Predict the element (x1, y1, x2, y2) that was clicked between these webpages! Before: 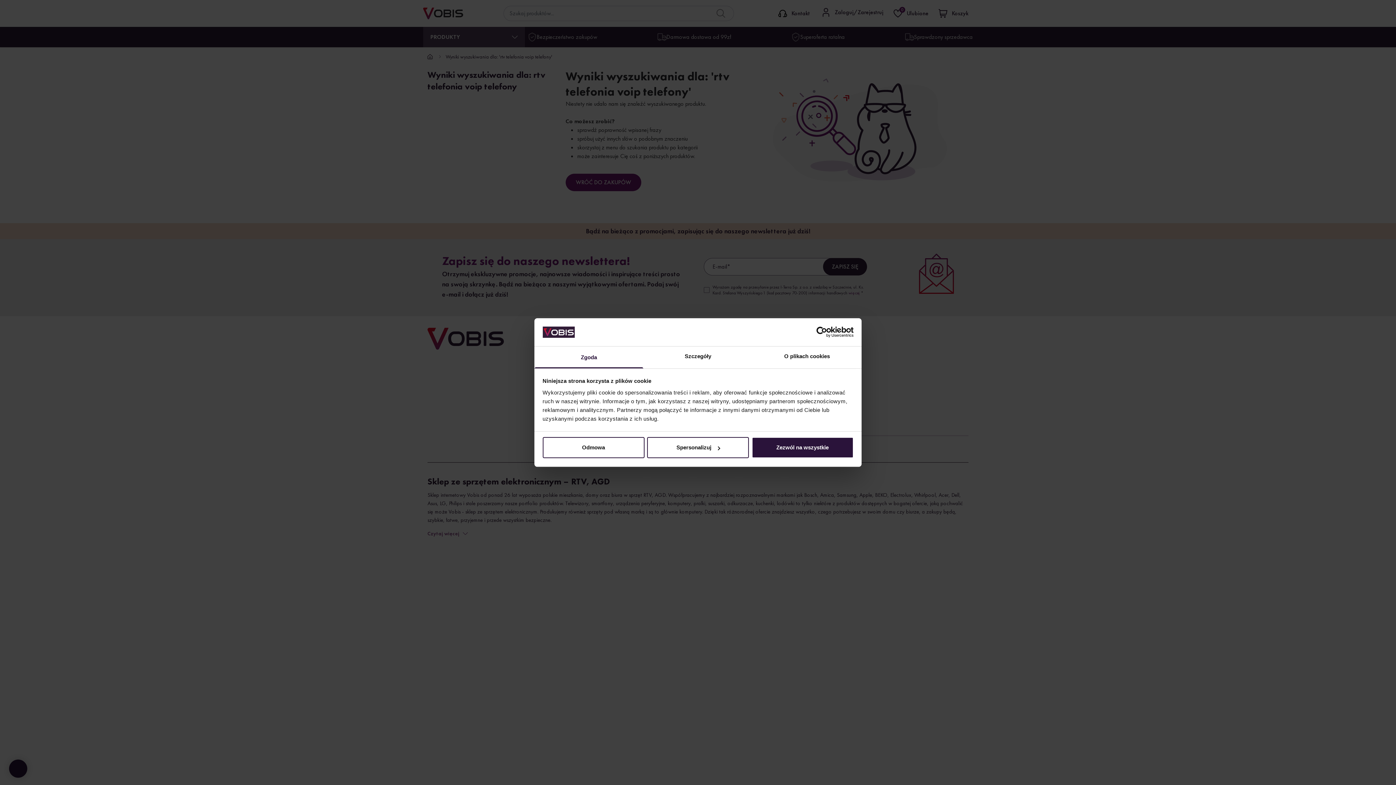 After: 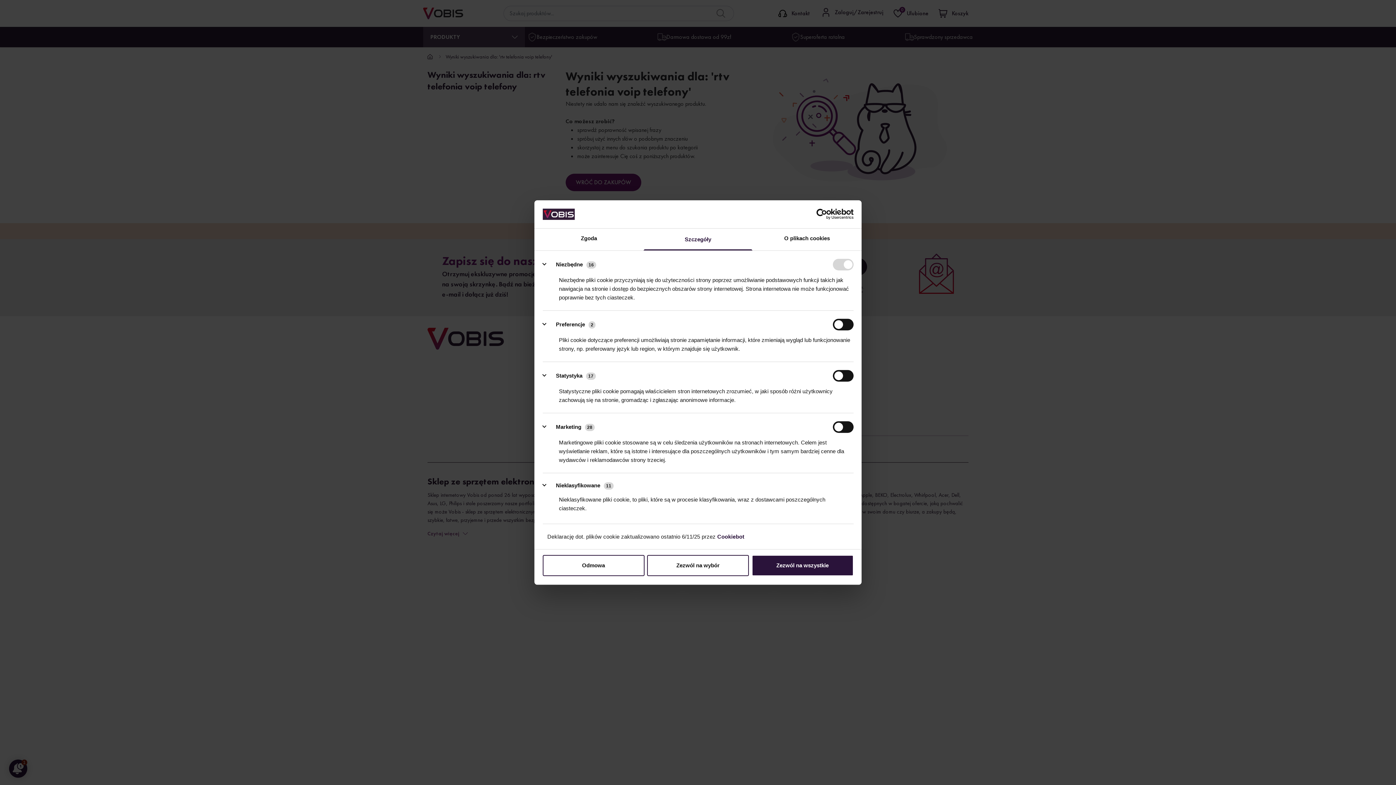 Action: bbox: (647, 437, 749, 458) label: Spersonalizuj